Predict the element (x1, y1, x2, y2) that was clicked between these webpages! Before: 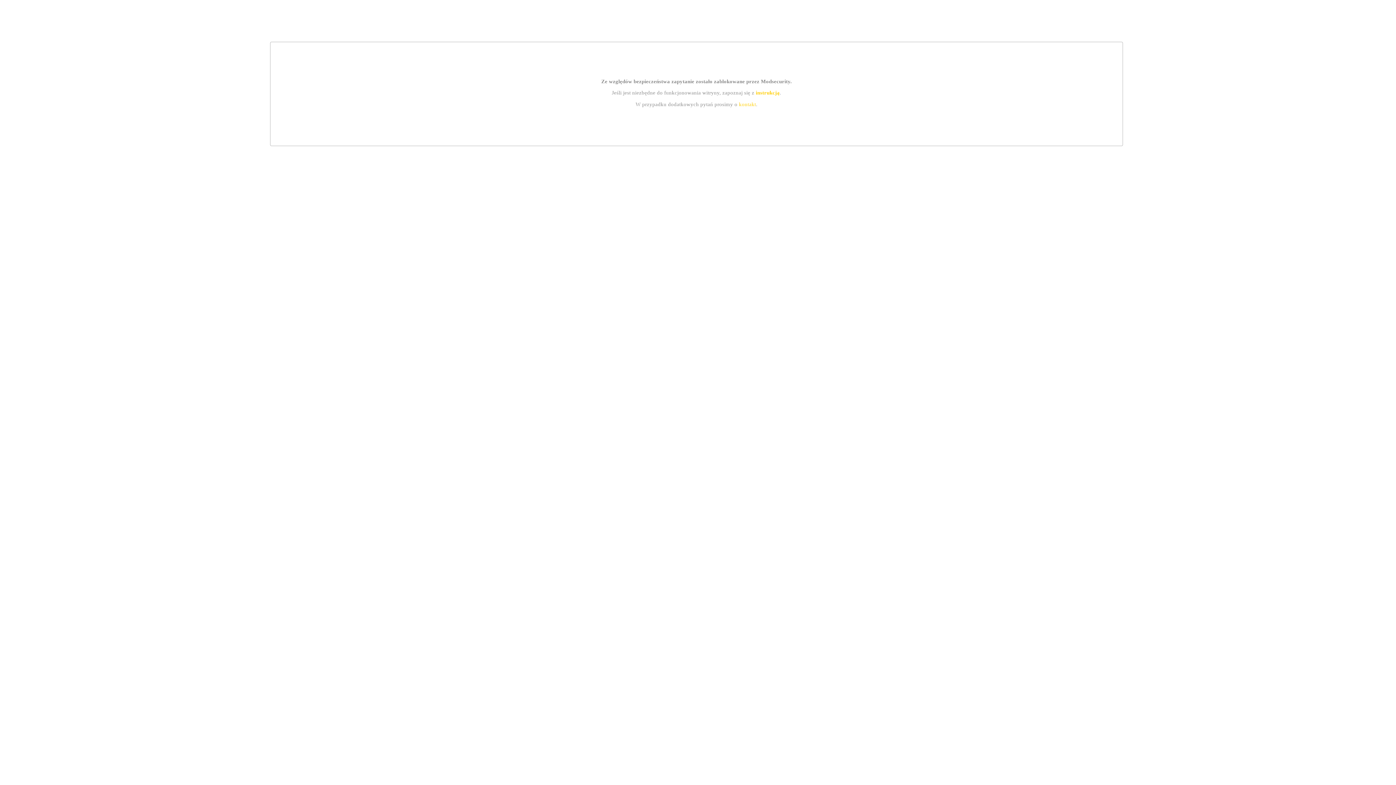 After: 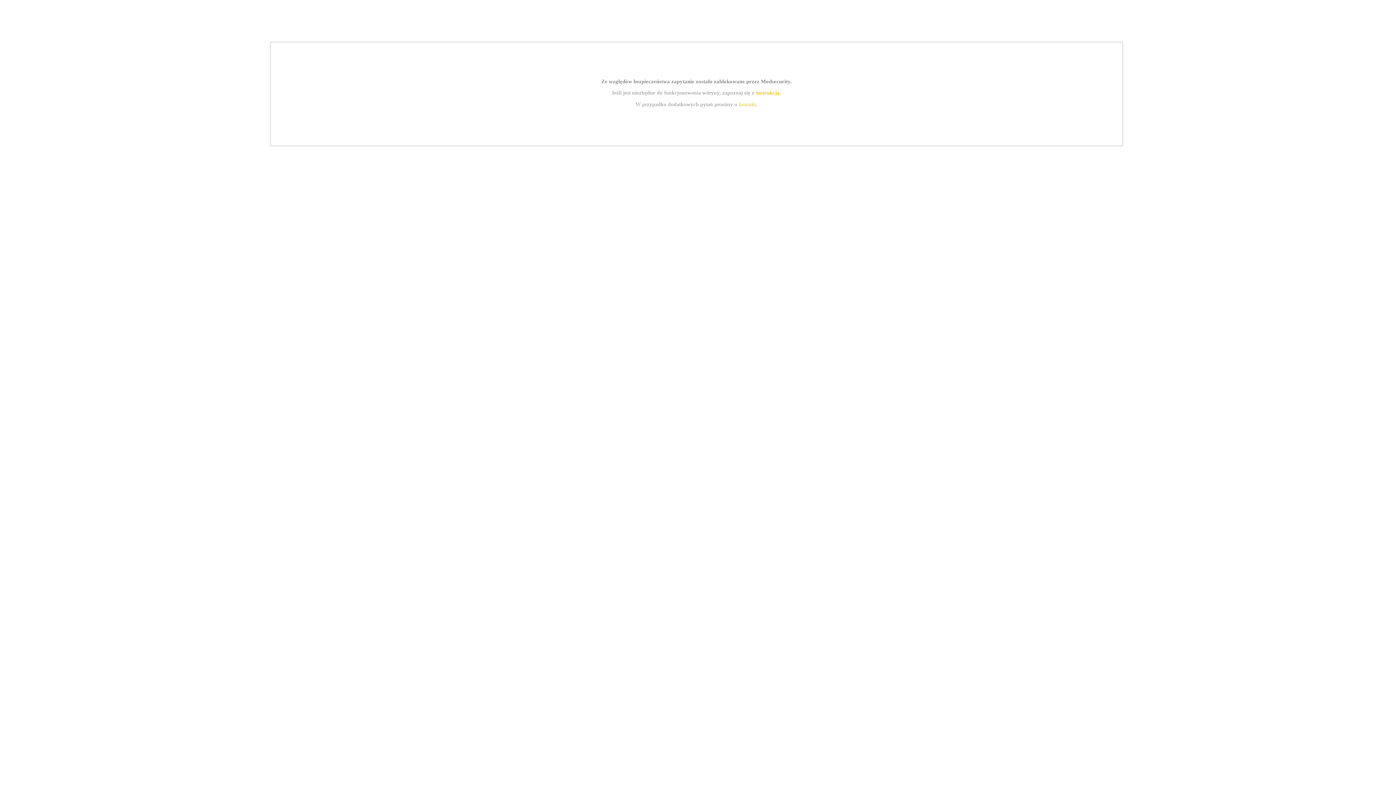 Action: label: kontakt bbox: (739, 101, 756, 107)